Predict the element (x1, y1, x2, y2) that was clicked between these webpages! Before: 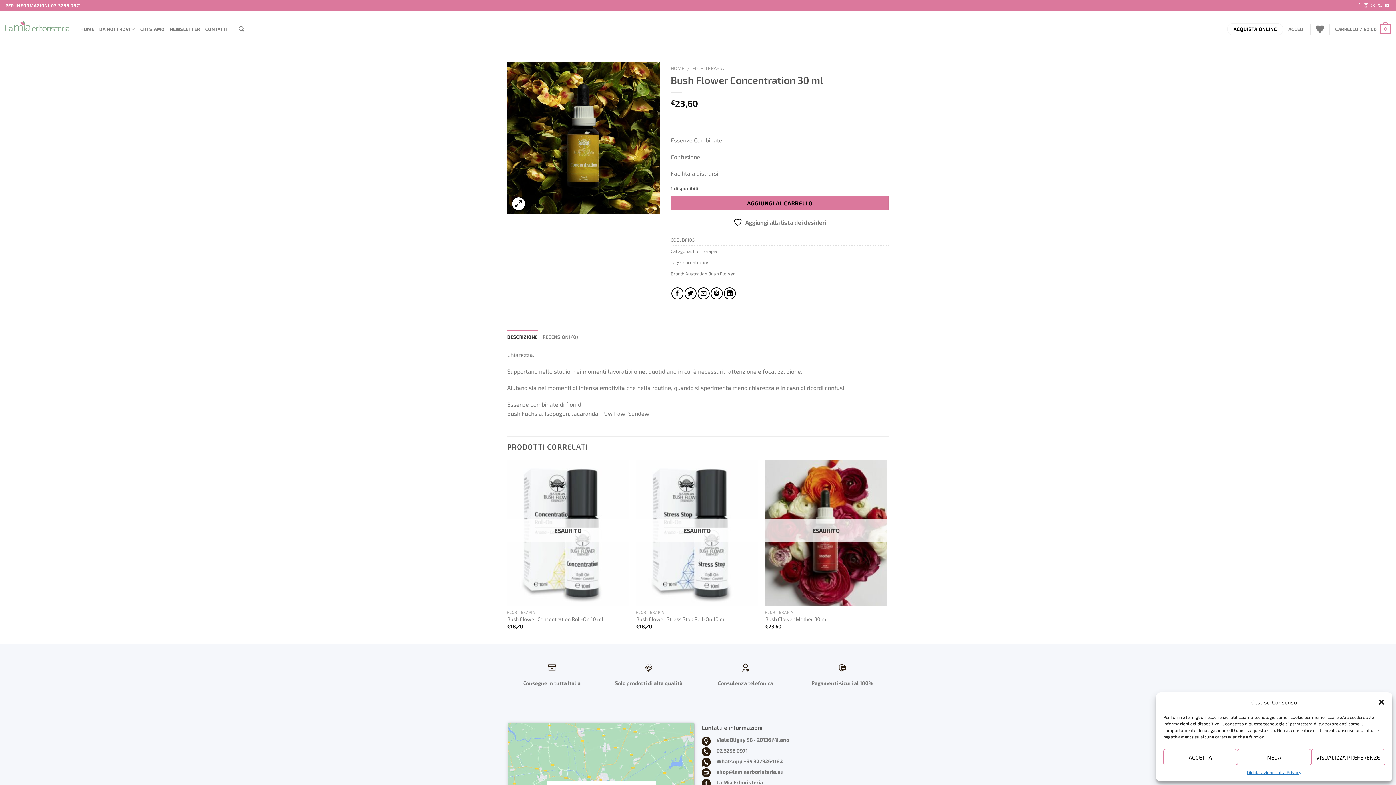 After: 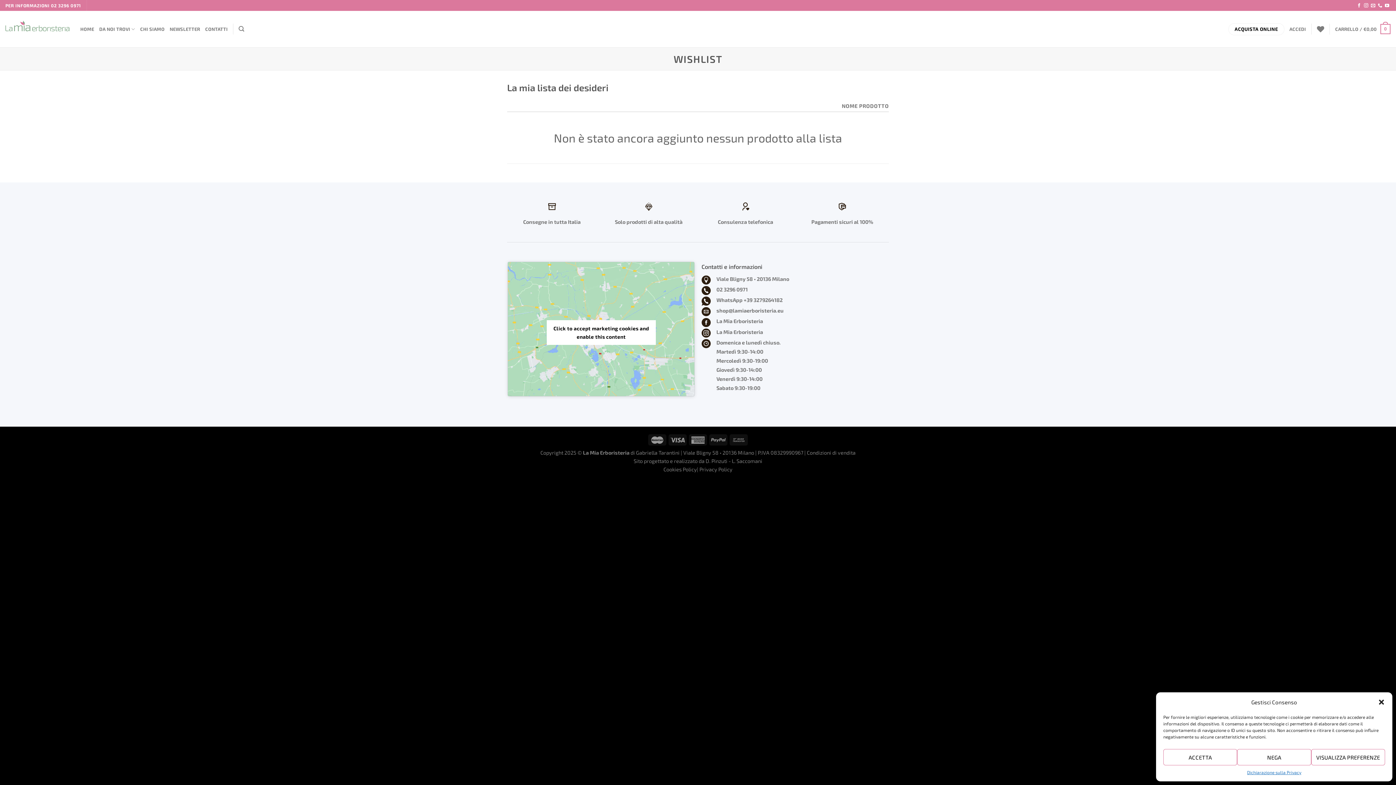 Action: bbox: (1316, 21, 1324, 37) label: Lista dei Desideri